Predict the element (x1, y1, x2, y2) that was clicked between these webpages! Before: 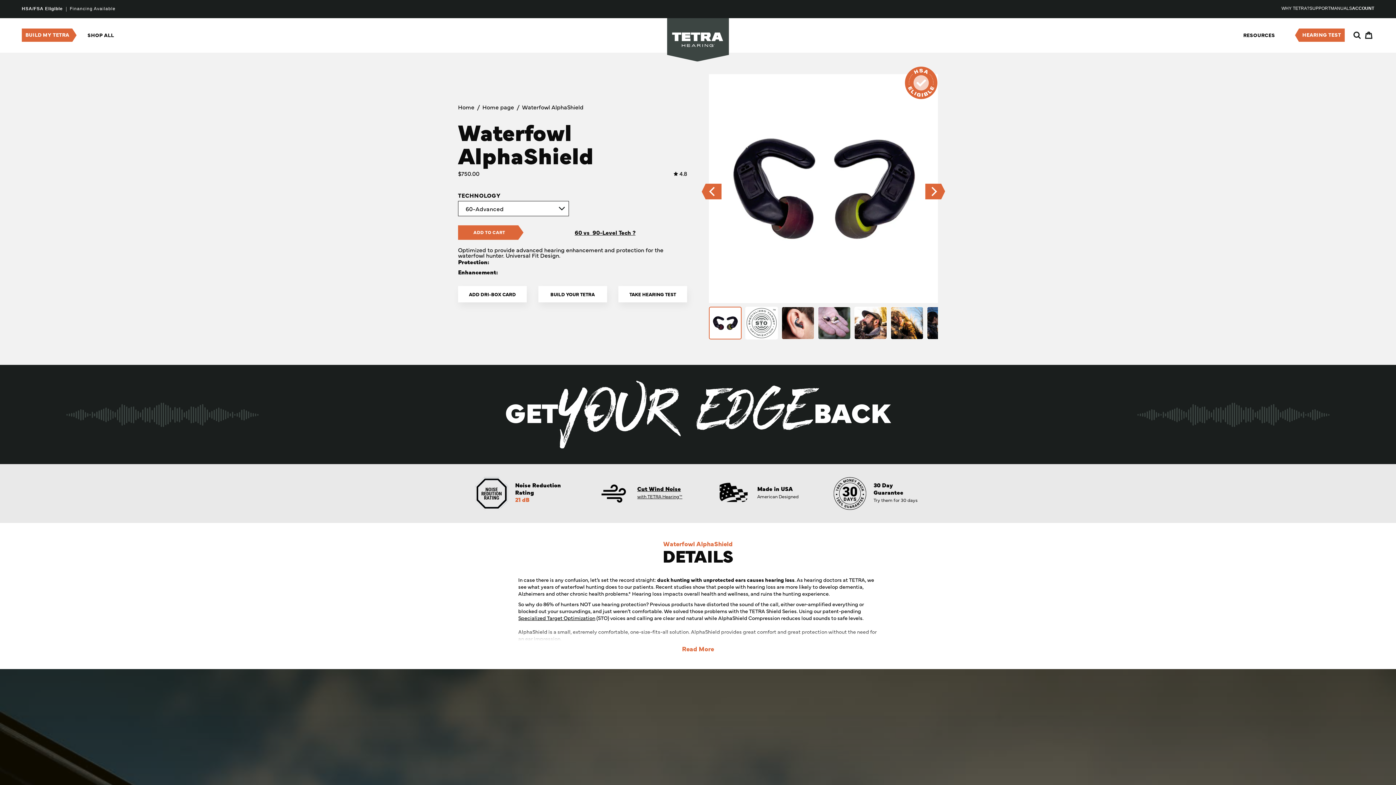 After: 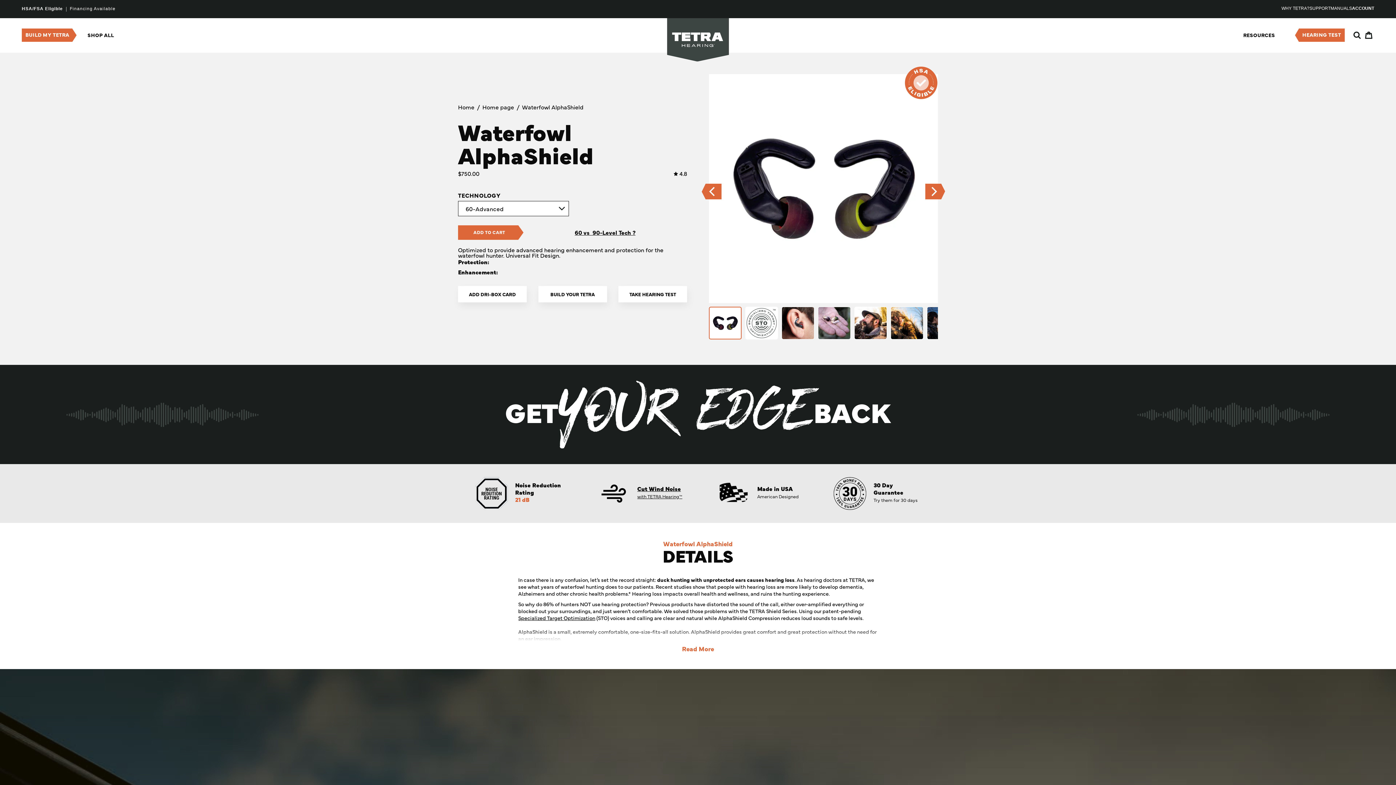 Action: label: Waterfowl AlphaShield bbox: (709, 307, 741, 339)